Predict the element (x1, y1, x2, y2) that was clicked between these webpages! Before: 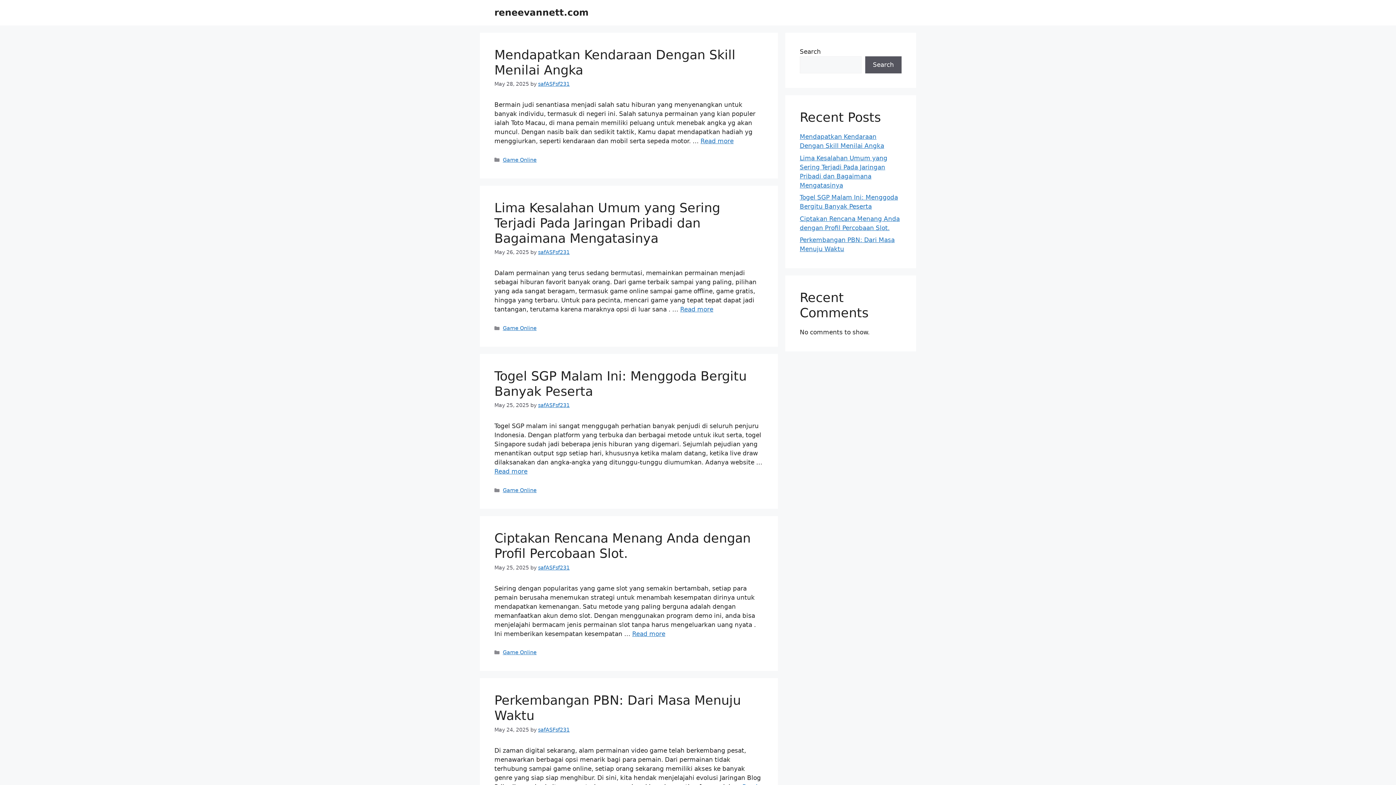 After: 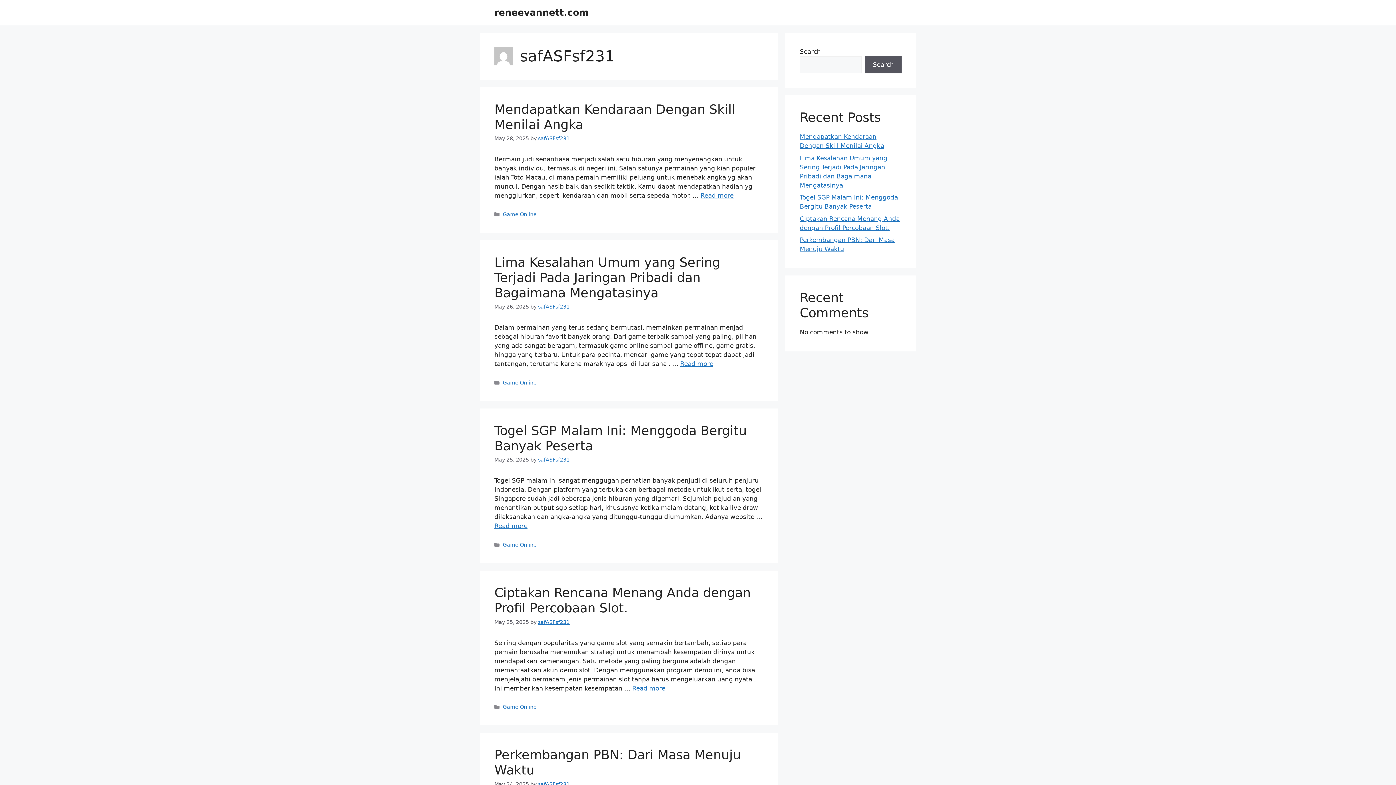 Action: bbox: (538, 727, 569, 732) label: safASFsf231